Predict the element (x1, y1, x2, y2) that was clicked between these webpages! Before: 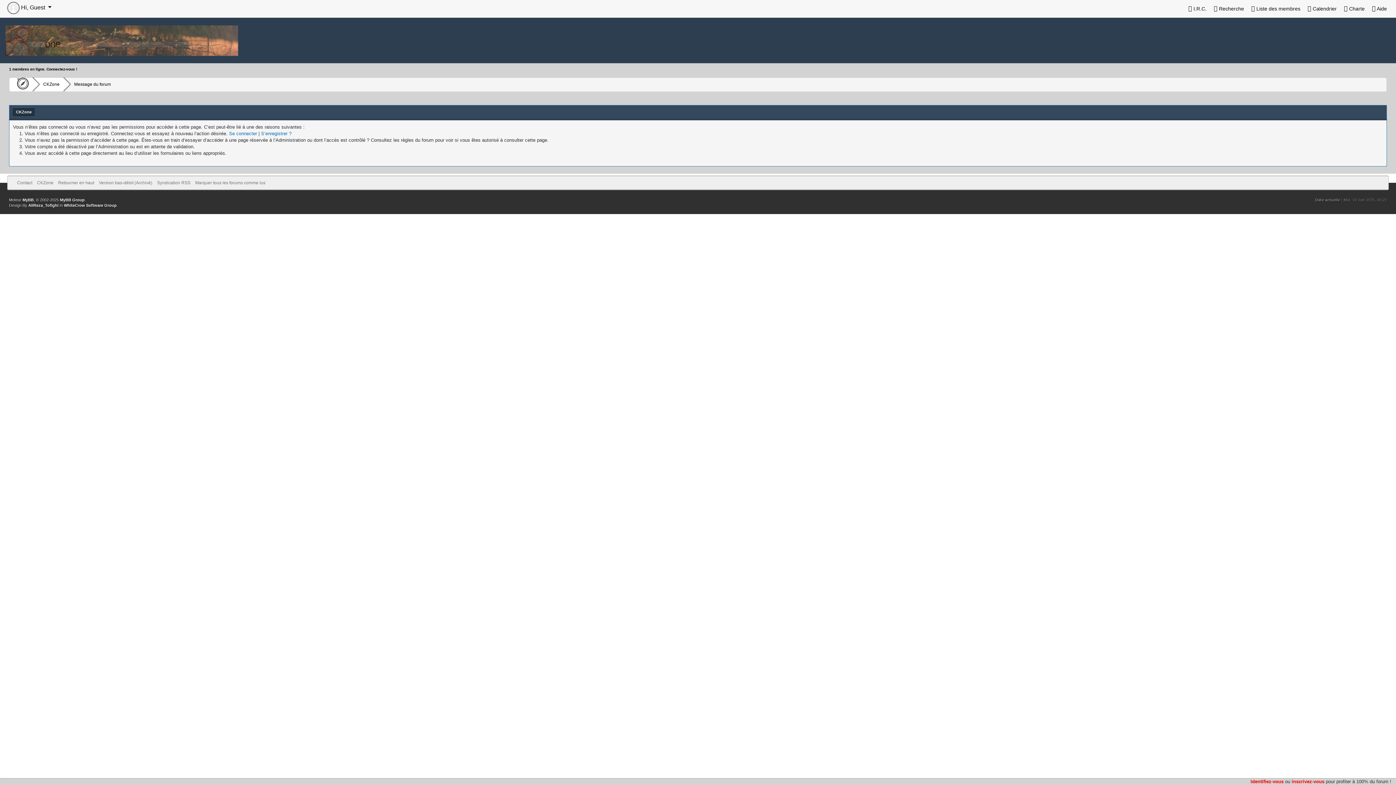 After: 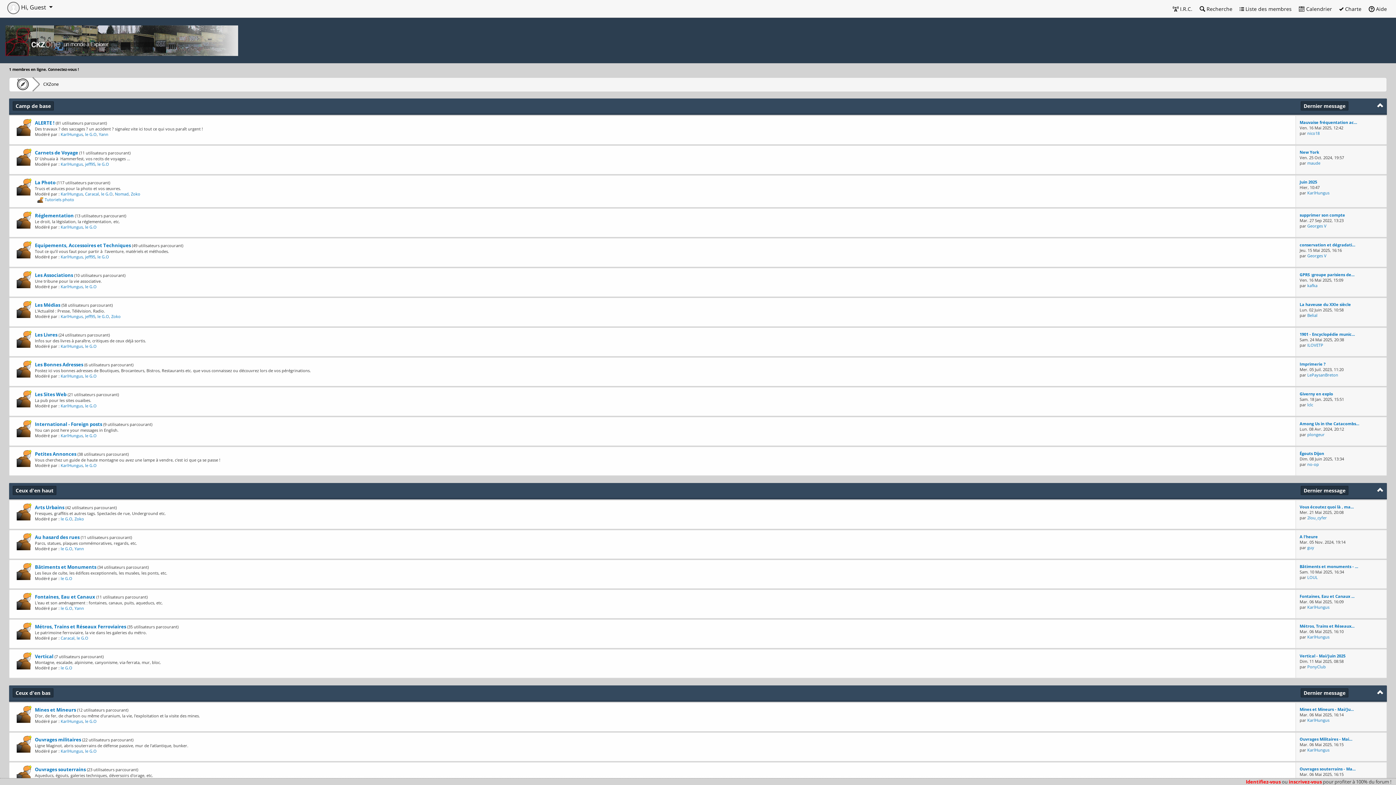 Action: bbox: (5, 37, 238, 43)